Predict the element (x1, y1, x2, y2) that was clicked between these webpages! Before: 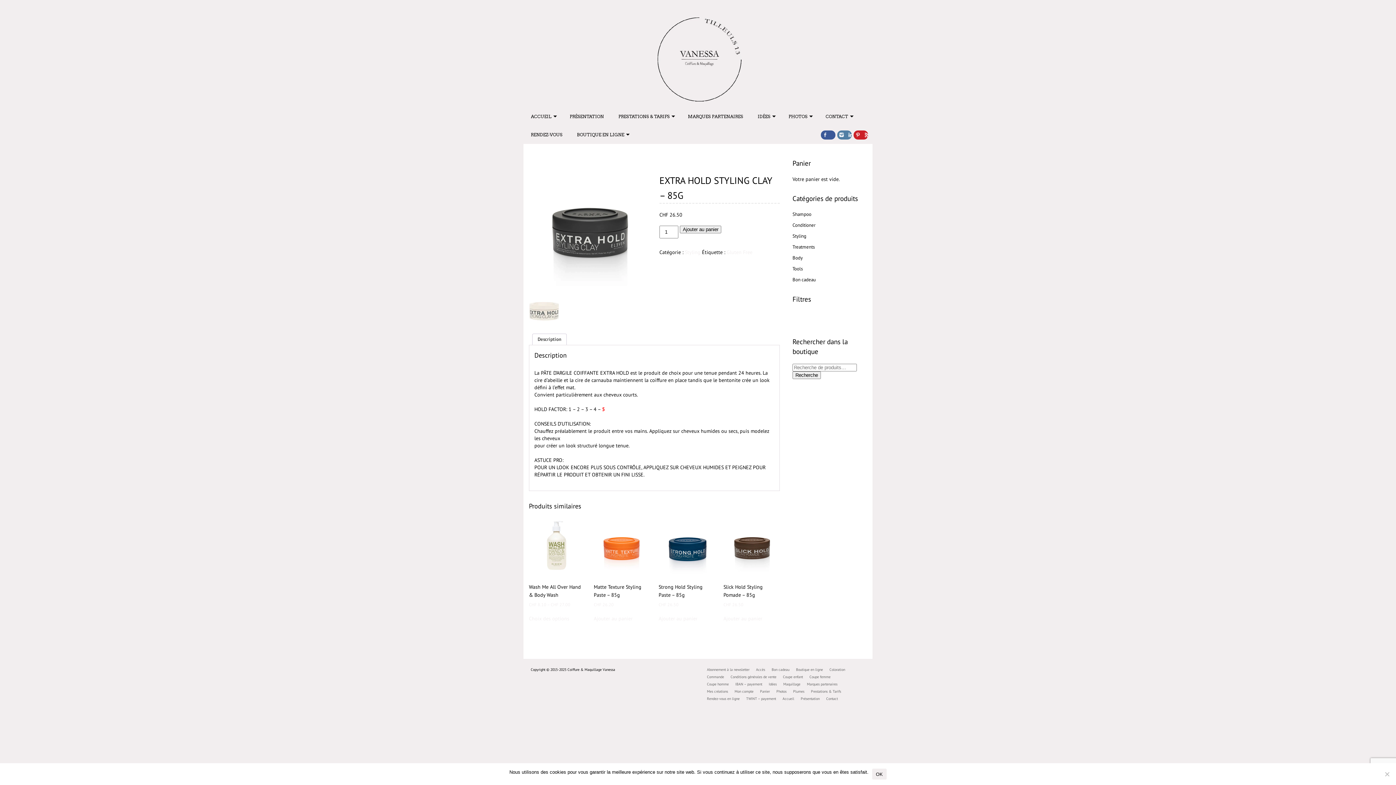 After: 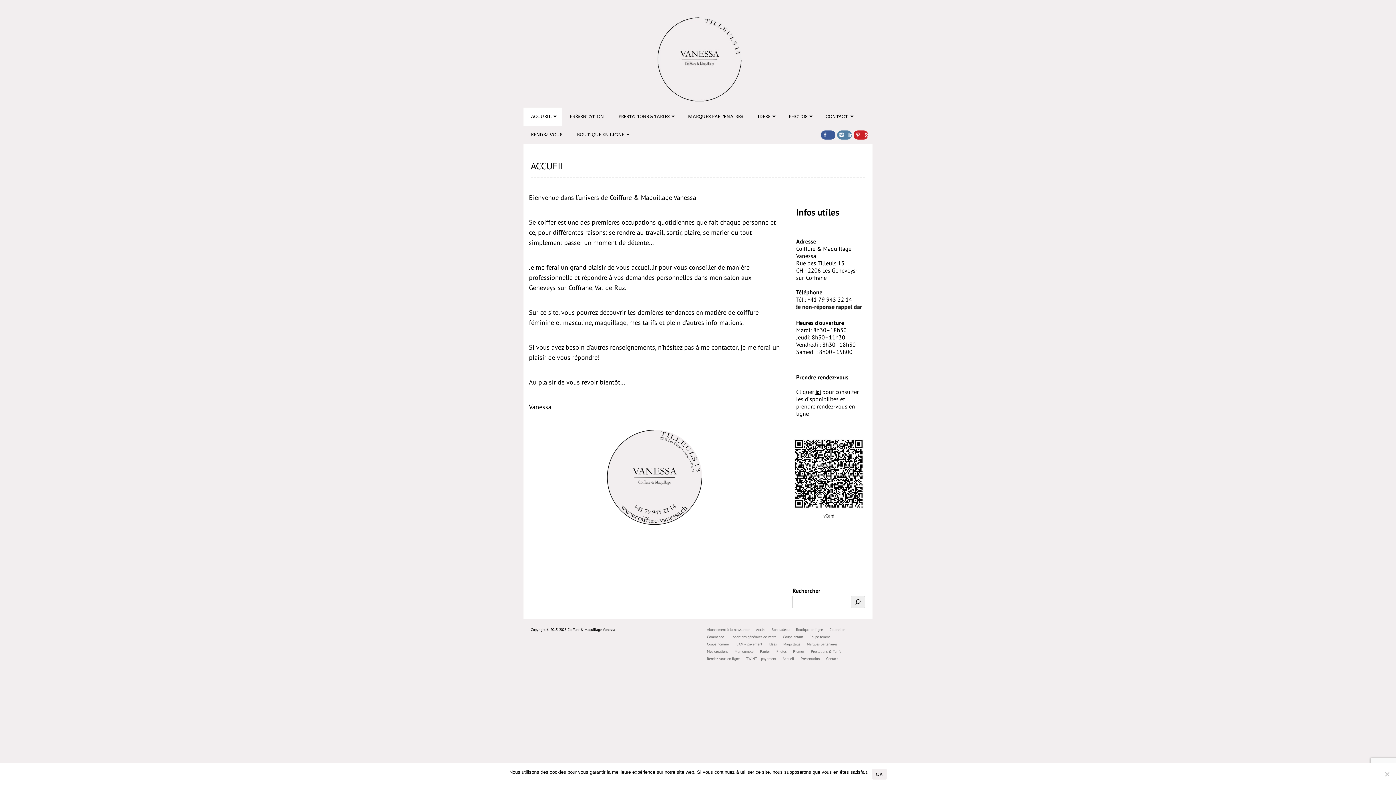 Action: bbox: (523, 14, 872, 21)